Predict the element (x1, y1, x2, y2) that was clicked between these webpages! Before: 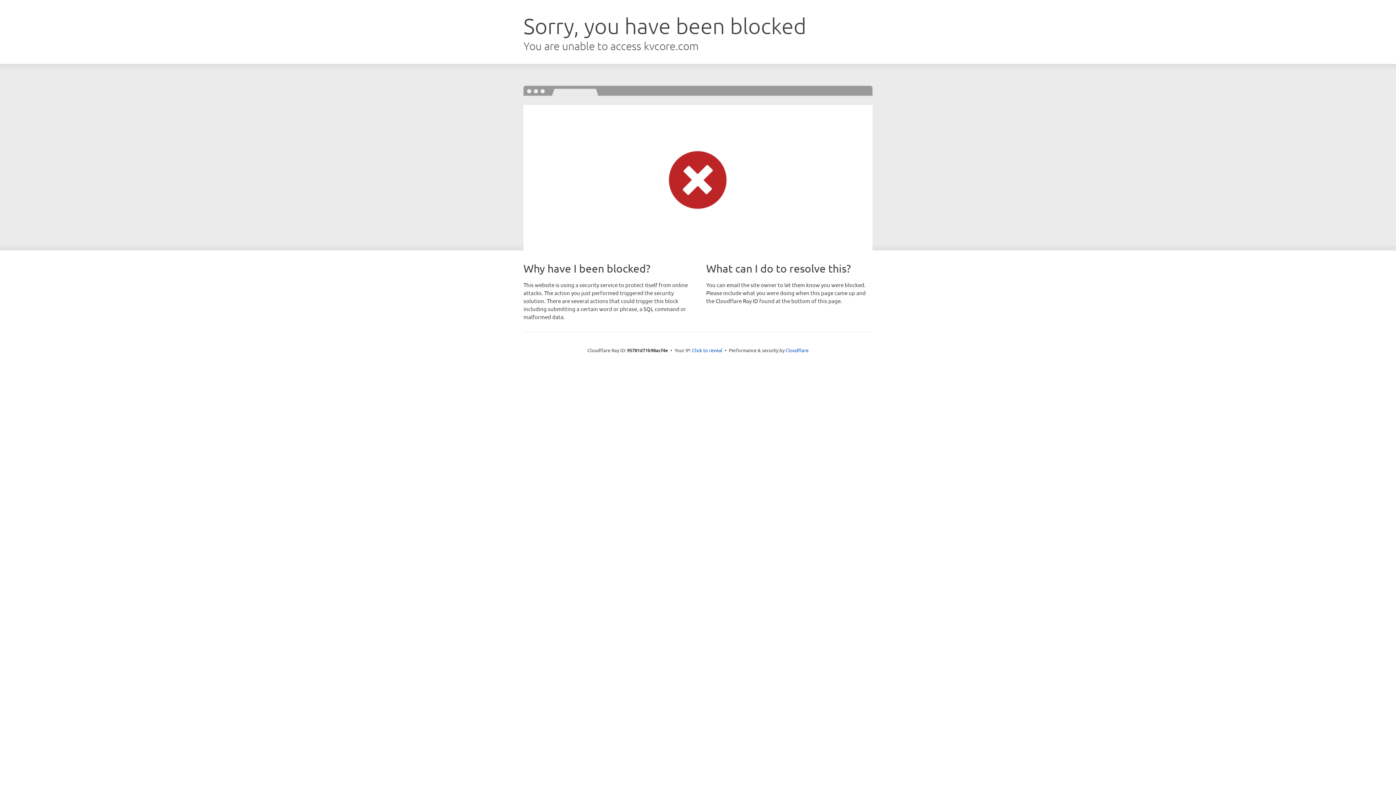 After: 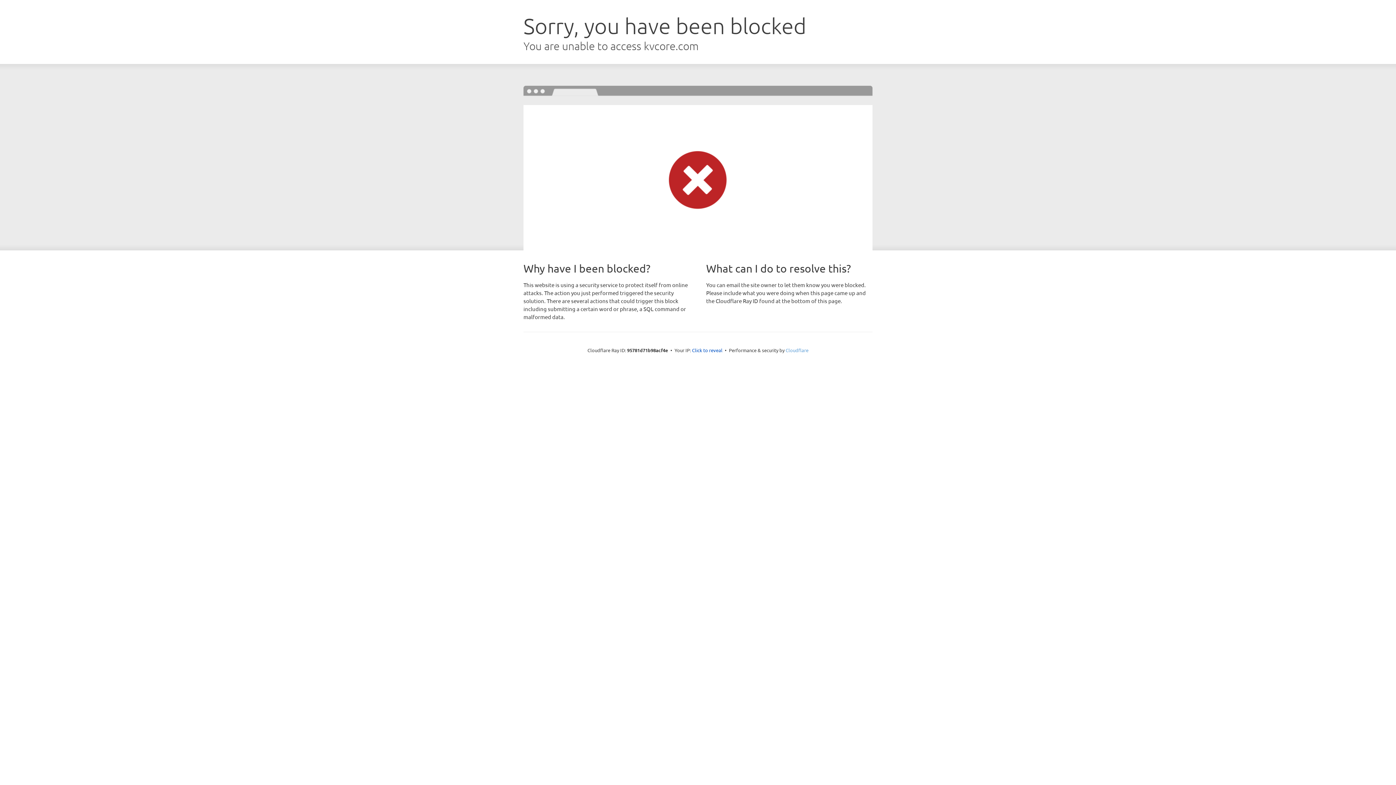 Action: bbox: (785, 347, 808, 353) label: Cloudflare